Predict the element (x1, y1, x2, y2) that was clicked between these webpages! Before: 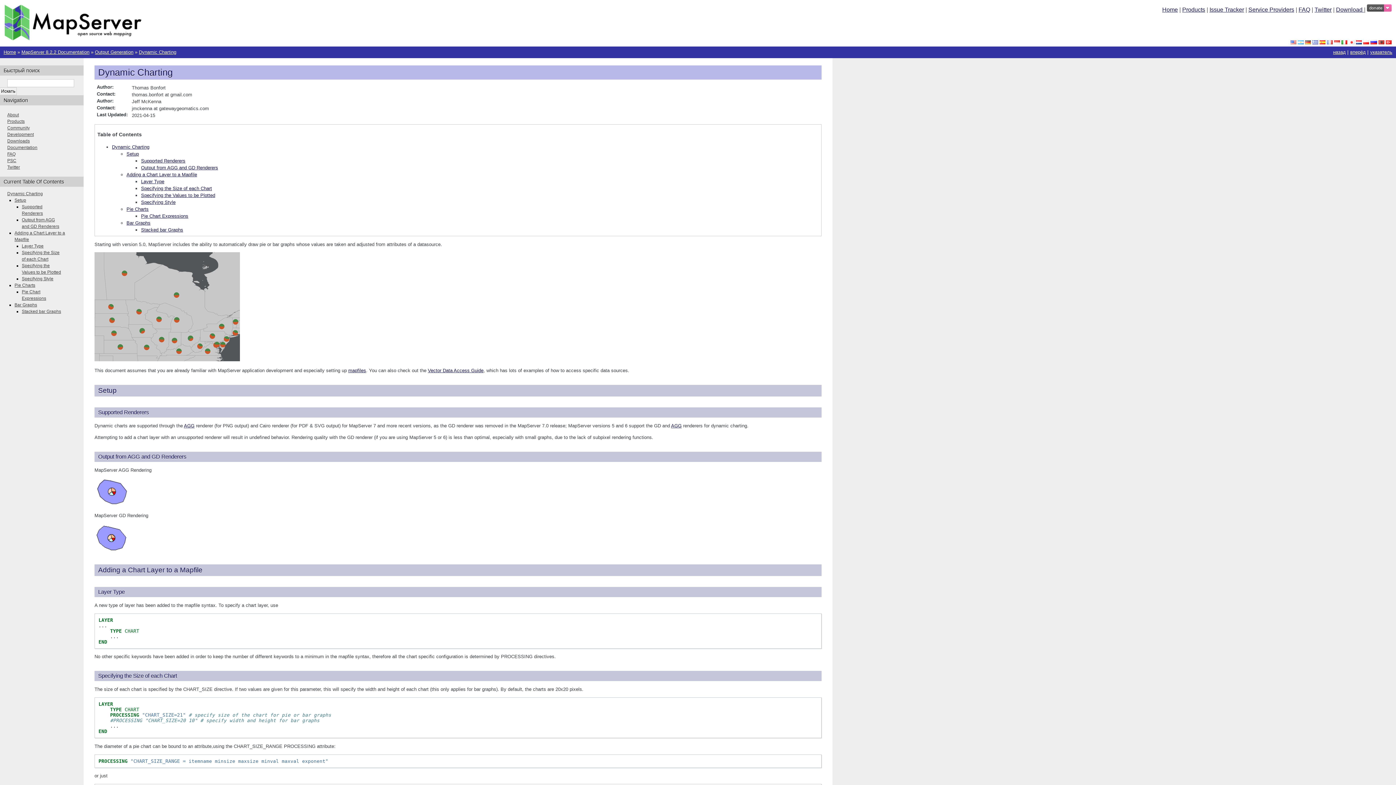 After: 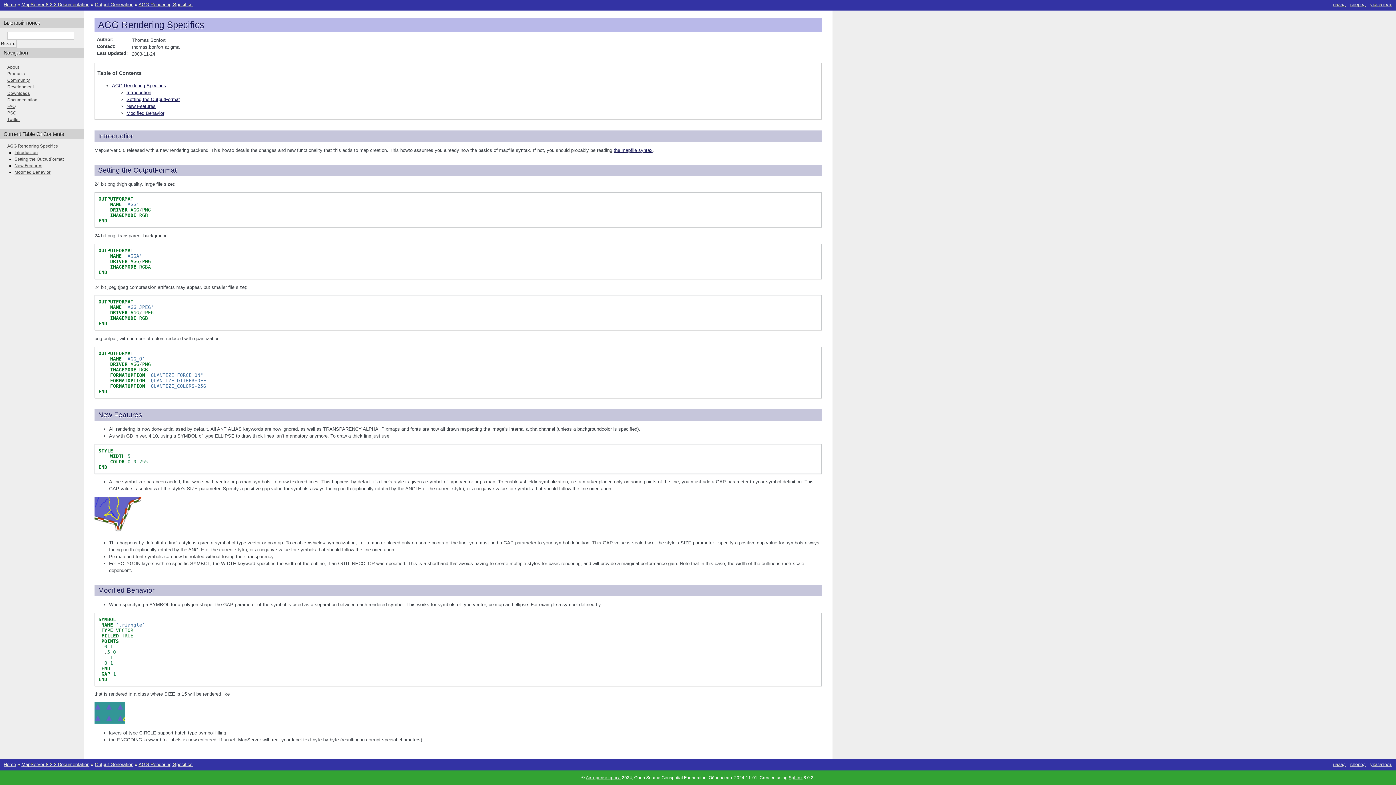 Action: bbox: (184, 423, 194, 428) label: AGG